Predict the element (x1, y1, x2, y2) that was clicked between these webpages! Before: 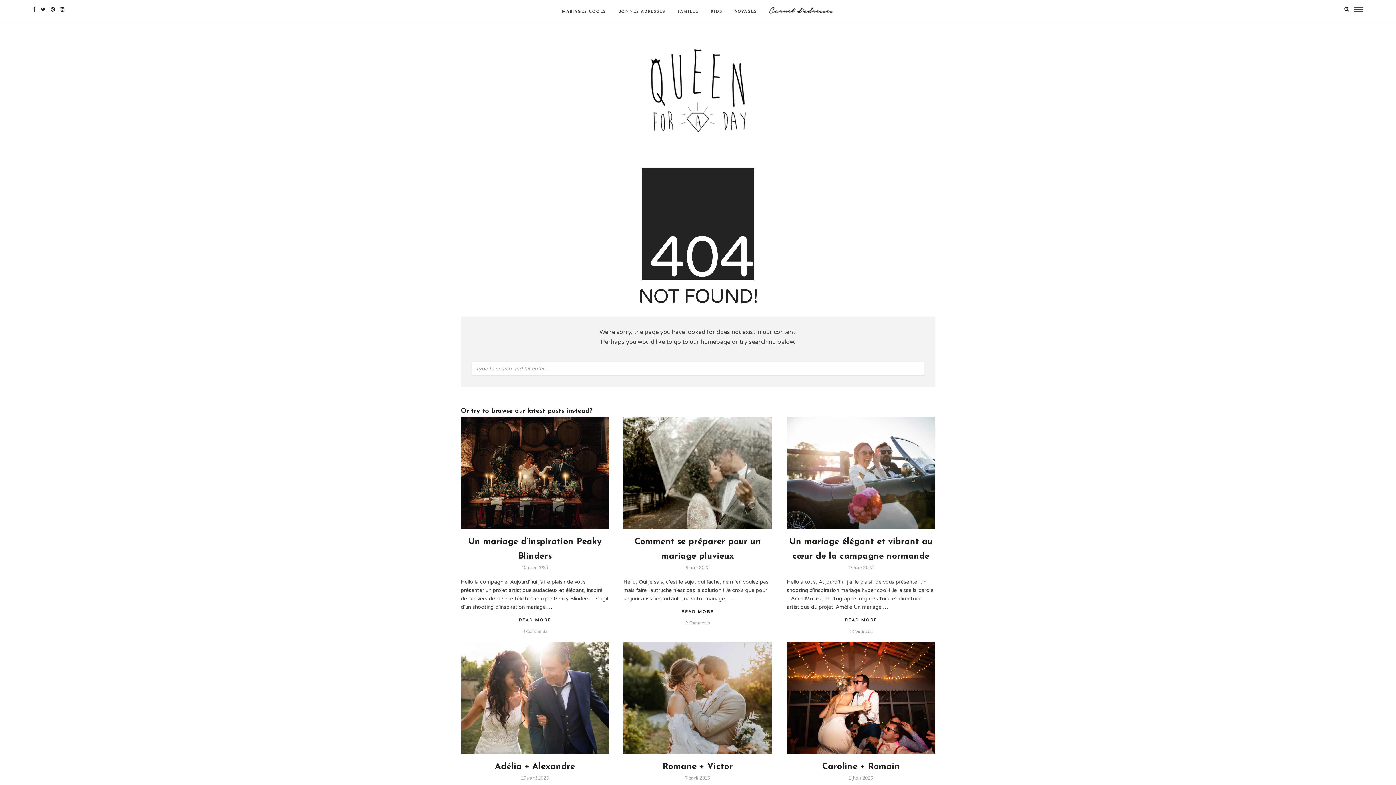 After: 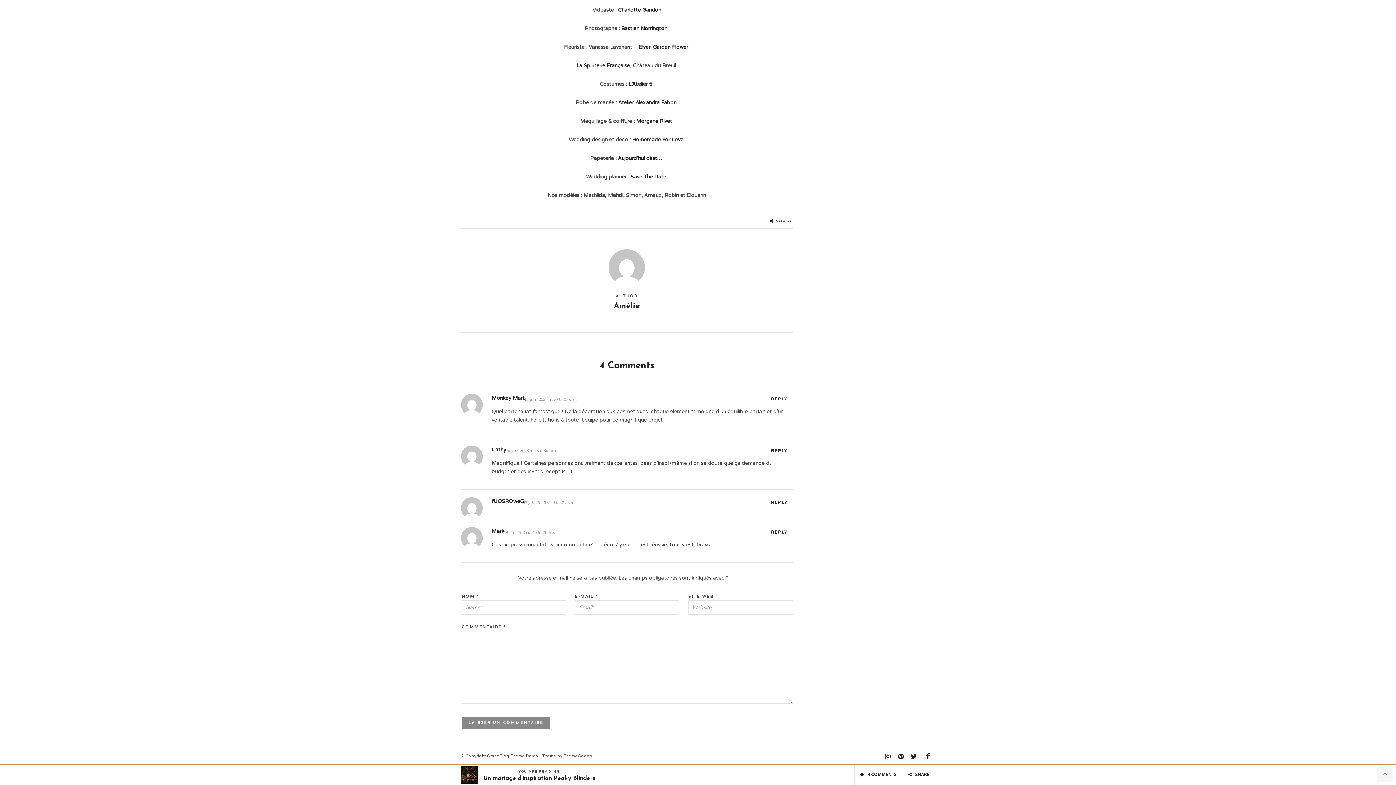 Action: bbox: (522, 628, 547, 634) label: 4 Comments